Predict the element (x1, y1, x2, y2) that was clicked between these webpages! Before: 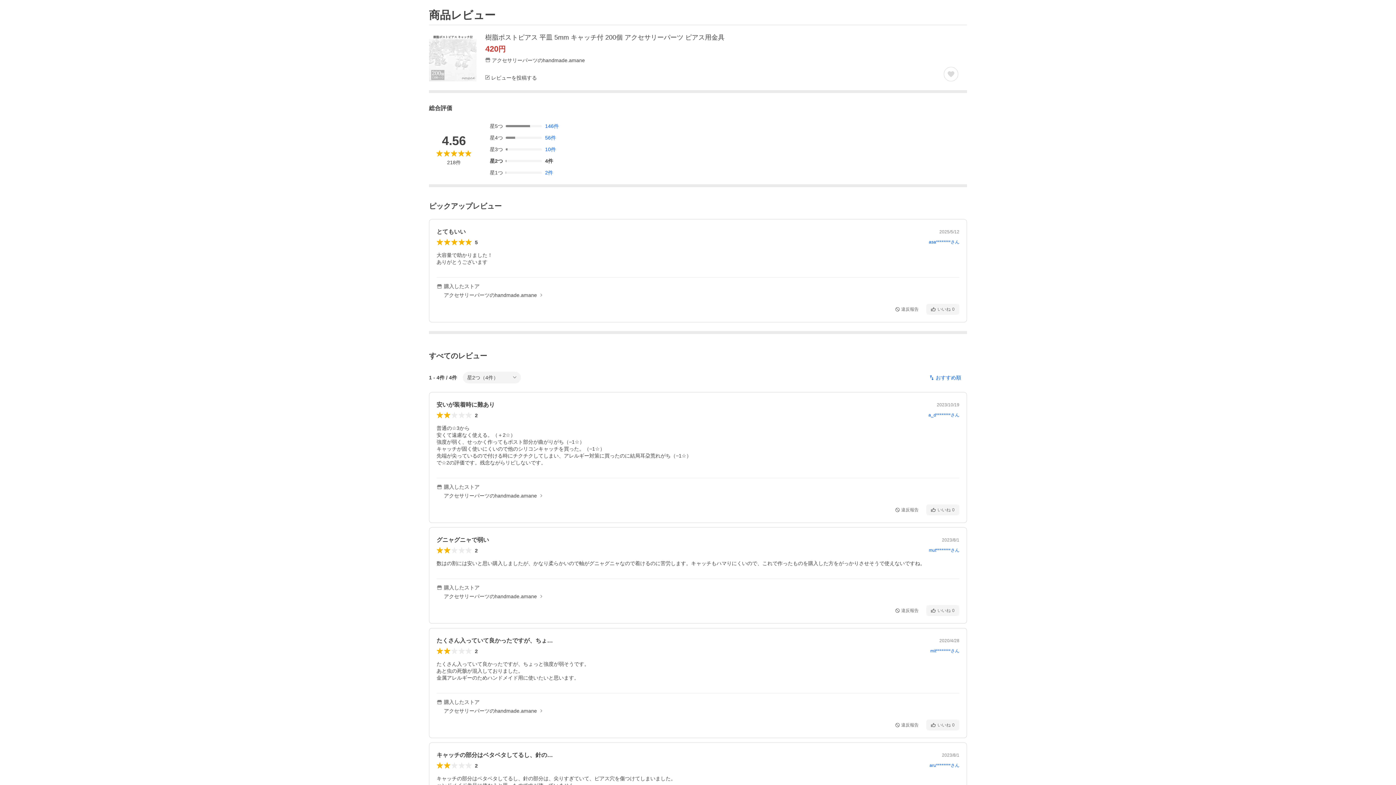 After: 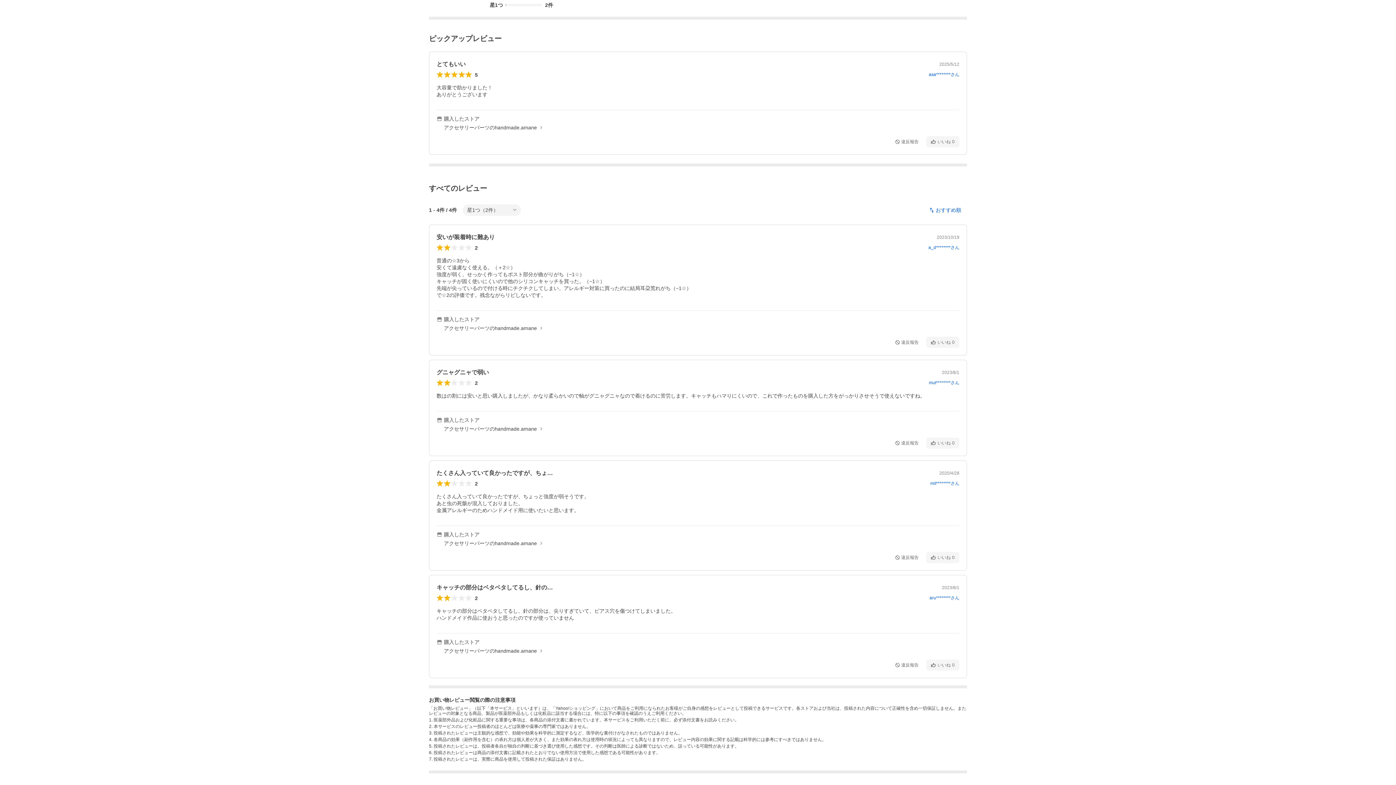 Action: label: 星1つ
2件 bbox: (489, 169, 559, 175)